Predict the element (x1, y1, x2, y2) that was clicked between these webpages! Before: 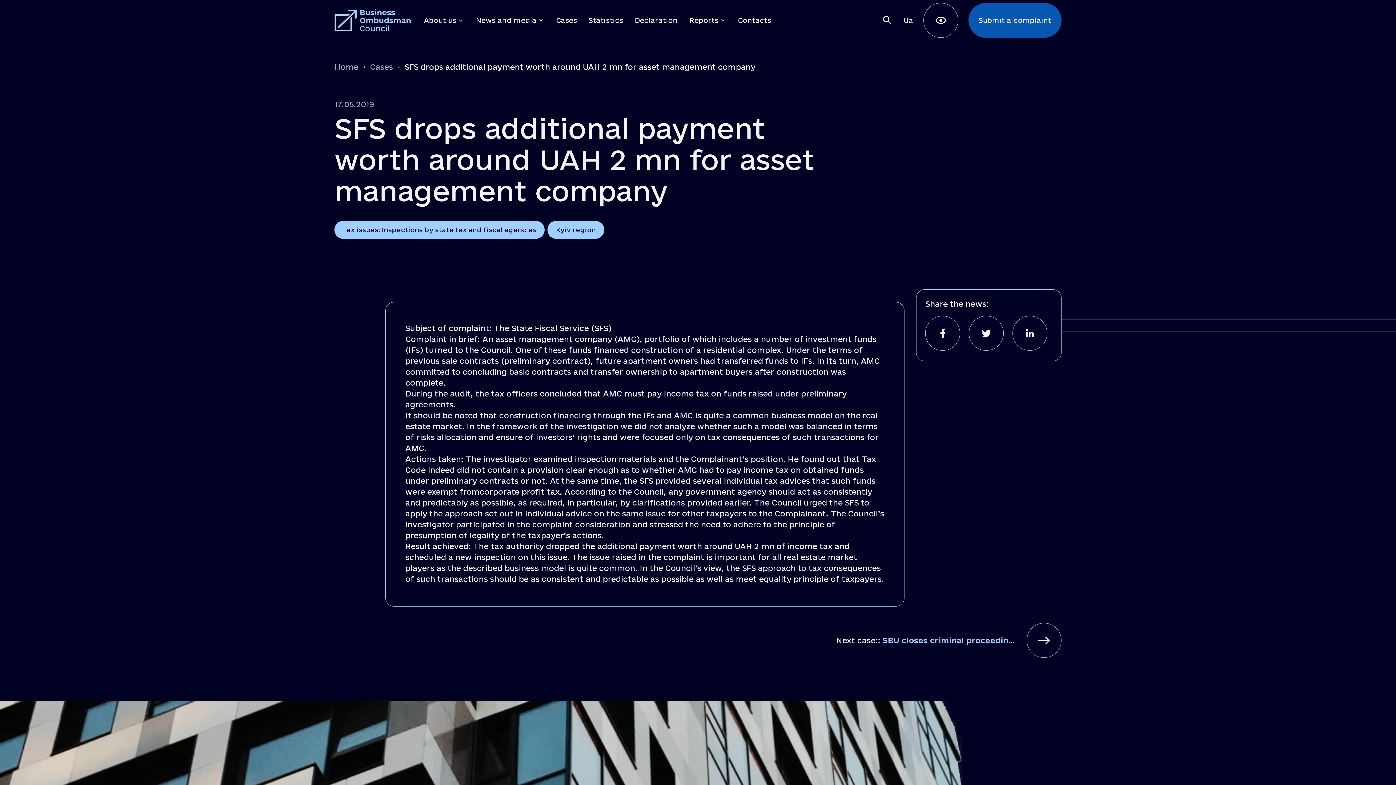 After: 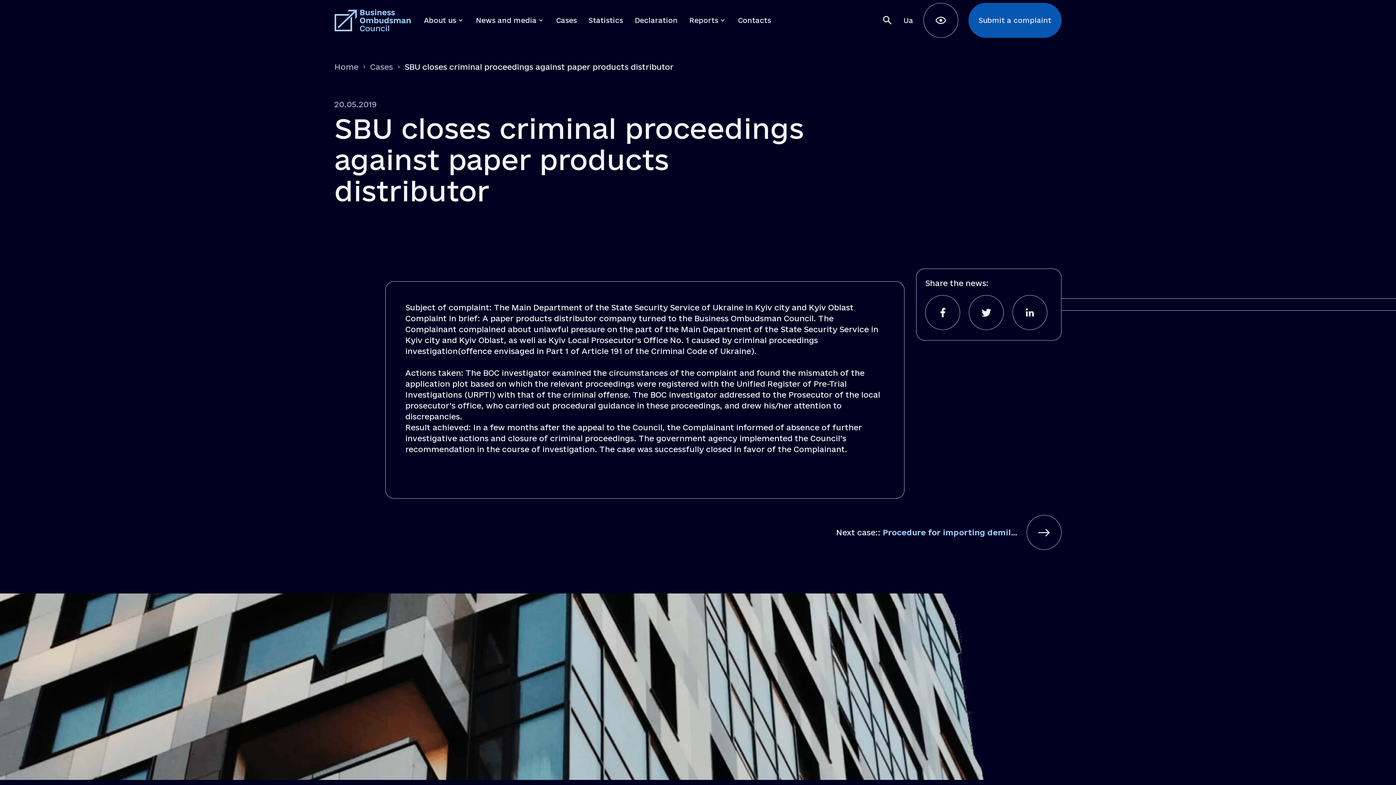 Action: bbox: (836, 623, 1061, 658) label: Next case:: SBU closes criminal proceedings against paper products distributor